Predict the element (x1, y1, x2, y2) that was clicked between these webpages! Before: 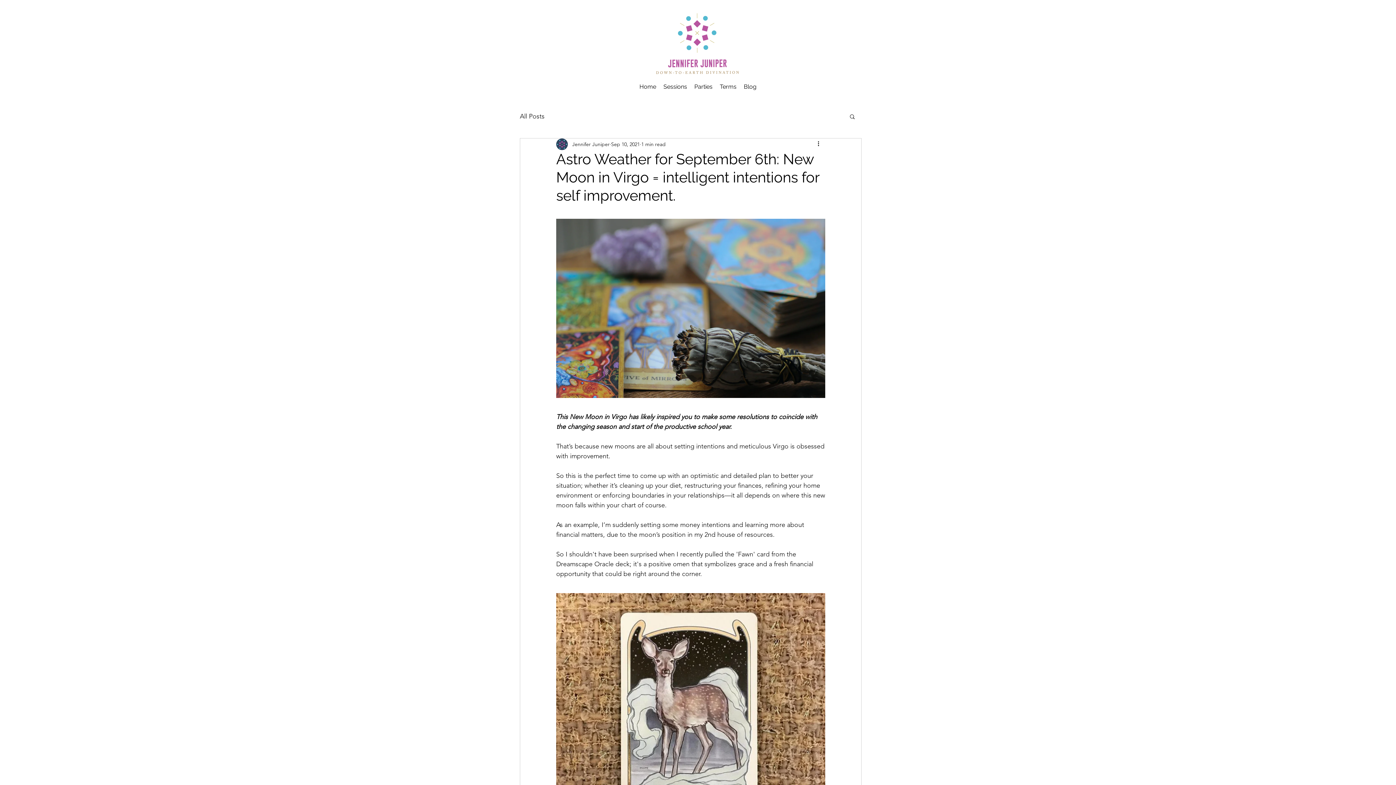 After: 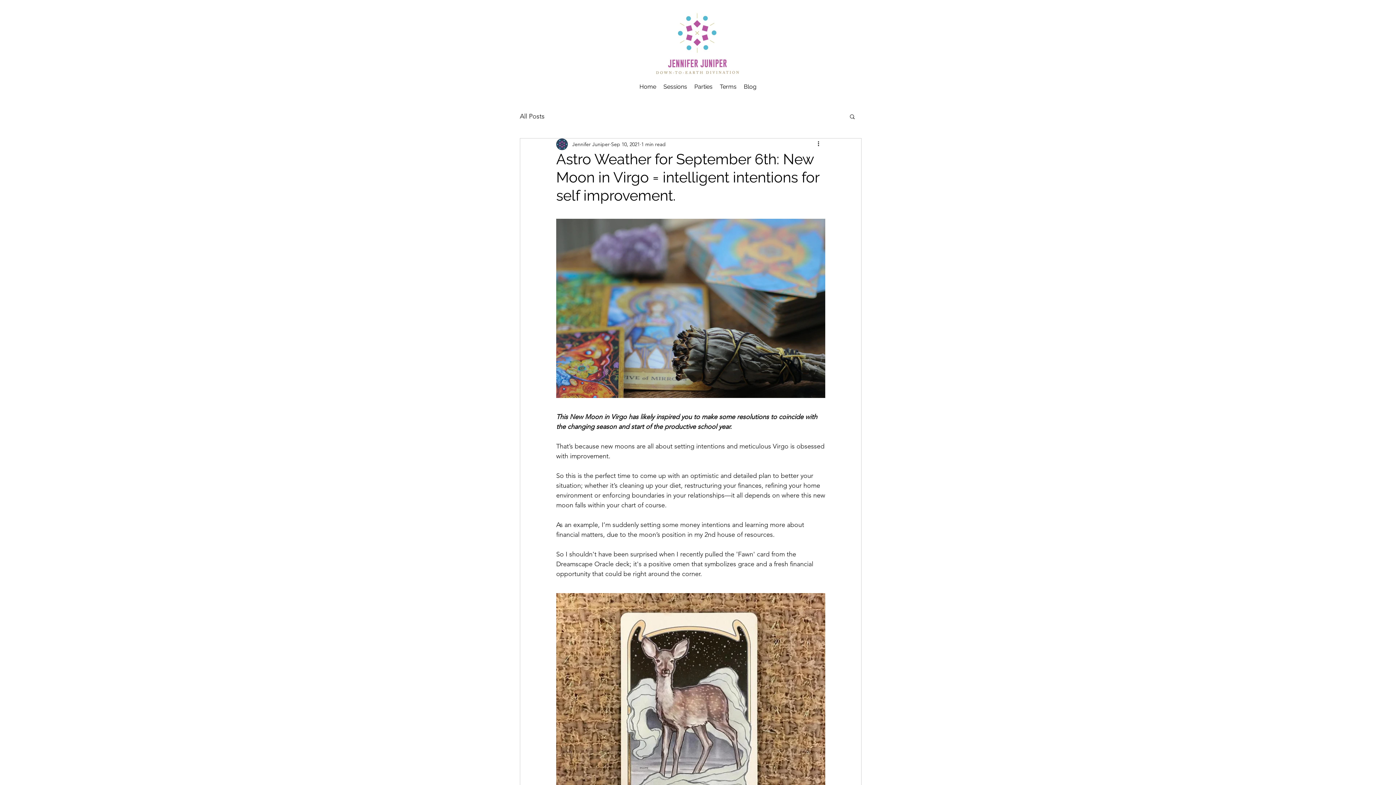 Action: bbox: (1358, 81, 1367, 89)